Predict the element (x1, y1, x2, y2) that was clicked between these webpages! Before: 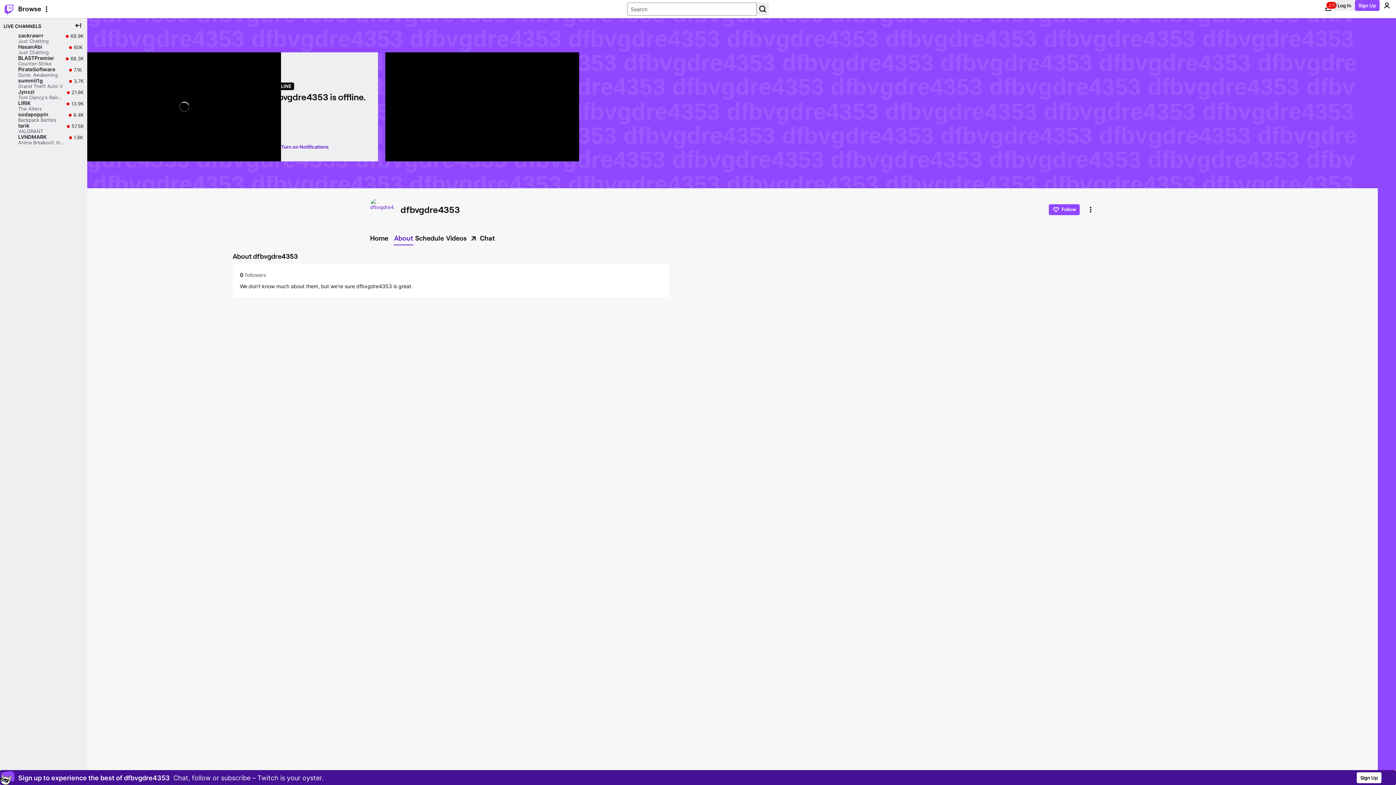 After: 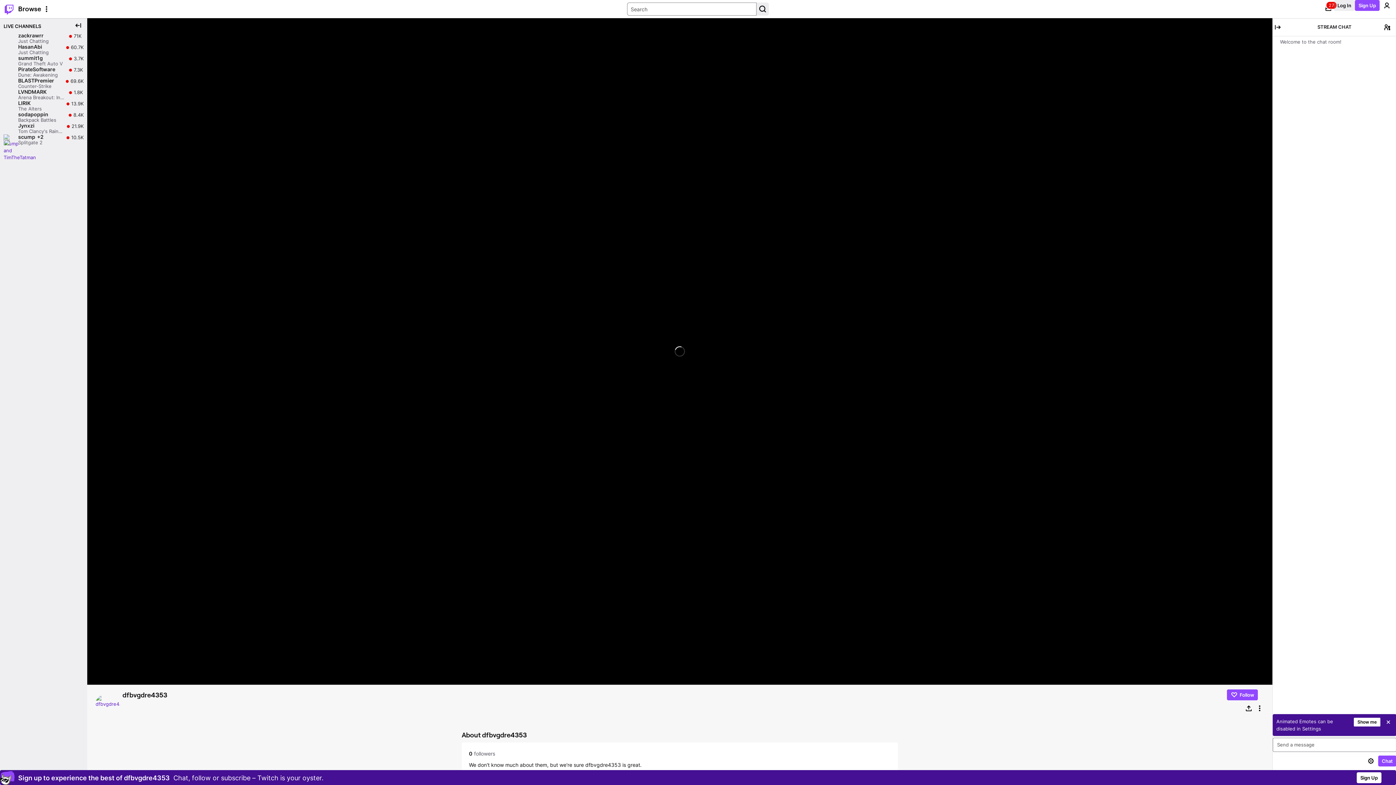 Action: label: Chat bbox: (468, 232, 495, 244)